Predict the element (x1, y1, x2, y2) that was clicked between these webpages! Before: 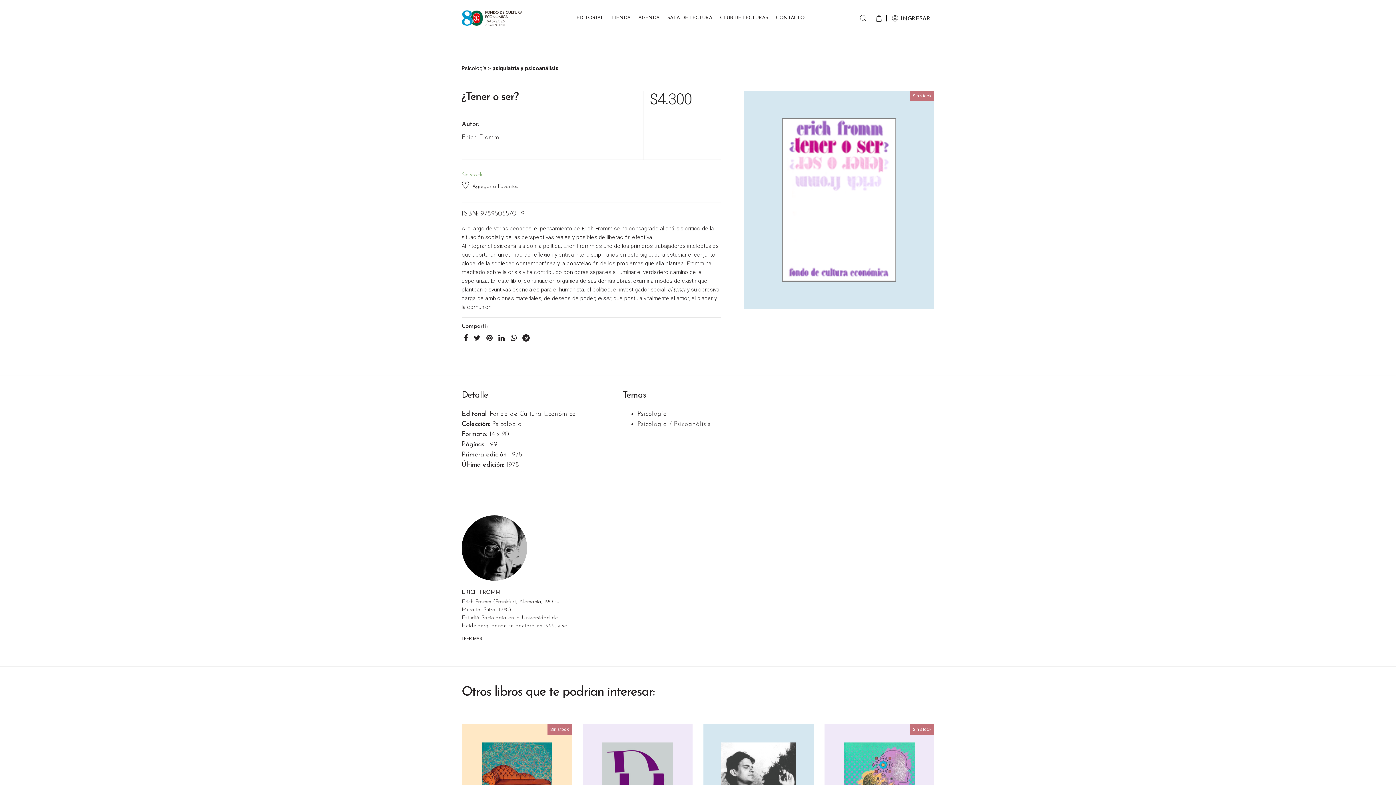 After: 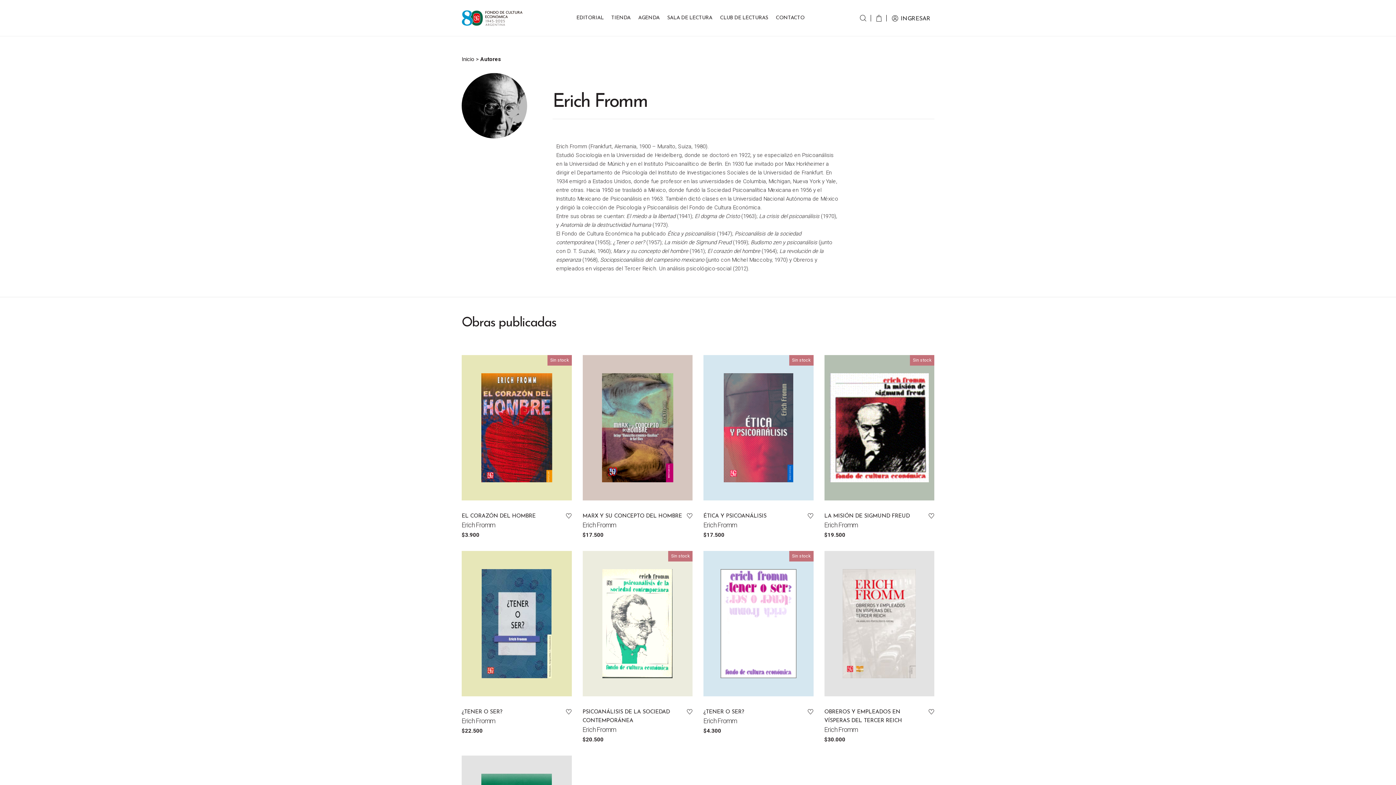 Action: label: ERICH FROMM

Erich Fromm (Frankfurt, Alemania, 1900 – Muralto, Suiza, 1980).
Estudió Sociología en la Universidad de Heidelberg, donde se doctoró en 1922, y se especializó en Psicoanálisis en la Universidad de Múnich y en el Instituto Psicoanalítico de Berlín. En 1930 fue invitado por Max Horkheimer a dirigir el Departamento de Psicología del Instituto de Investigaciones Sociales de la Universidad de Frankfurt. En 1934 emigró a Estados Unidos, donde fue profesor en las universidades de Columbia, Michigan, Nueva York y Yale, entre otras. Hacia 1950 se trasladó a México, donde fundó la Sociedad Psicoanalítica Mexicana en 1956 y el Instituto Mexicano de Psicoanálisis en 1963. También dictó clases en la Universidad Nacional Autónoma de México y dirigió la colección de Psicología y Psicoanálisis del Fondo de Cultura Económica.
Entre sus obras se cuentan: El miedo a la libertad (1941); El dogma de Cristo (1963); La crisis del psicoanálisis (1970), y Anatomía de la destructividad humana (1973).
El Fondo de Cultura Económica ha publicado Ética y psicoanálisis (1947); Psicoanálisis de la sociedad contemporánea (1955); ¿Tener o ser? (1957); La misión de Sigmund Freud (1959); Budismo zen y psicoanálisis (junto con D. T. Suzuki, 1960); Marx y su concepto del hombre (1961); El corazón del hombre (1964); La revolución de la esperanza (1968), Sociopsicoanálisis del campesino mexicano (junto con Michel Maccoby, 1970) y Obreros y empleados en vísperas del Tercer Reich. Un análisis psicológico-social (2012).

LEER MÁS bbox: (461, 515, 571, 642)